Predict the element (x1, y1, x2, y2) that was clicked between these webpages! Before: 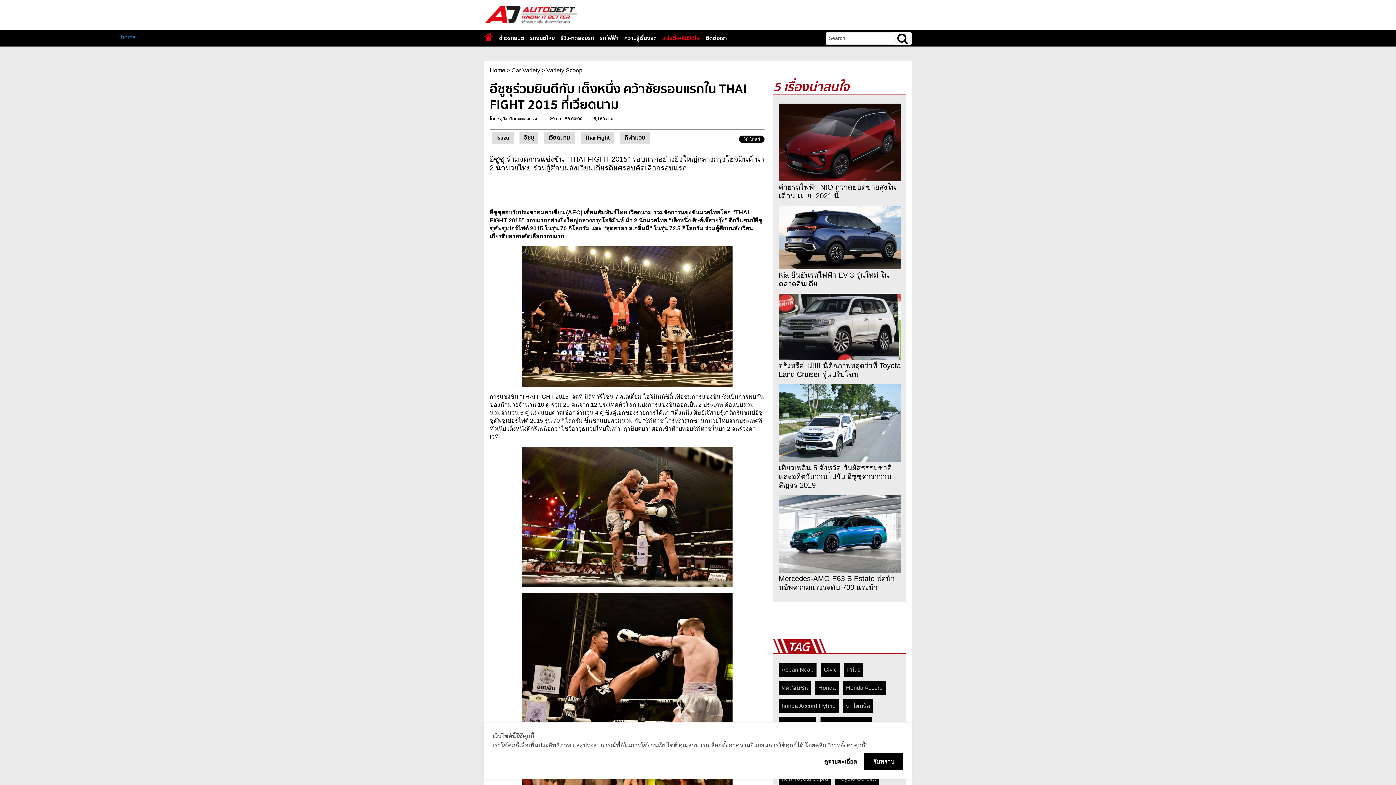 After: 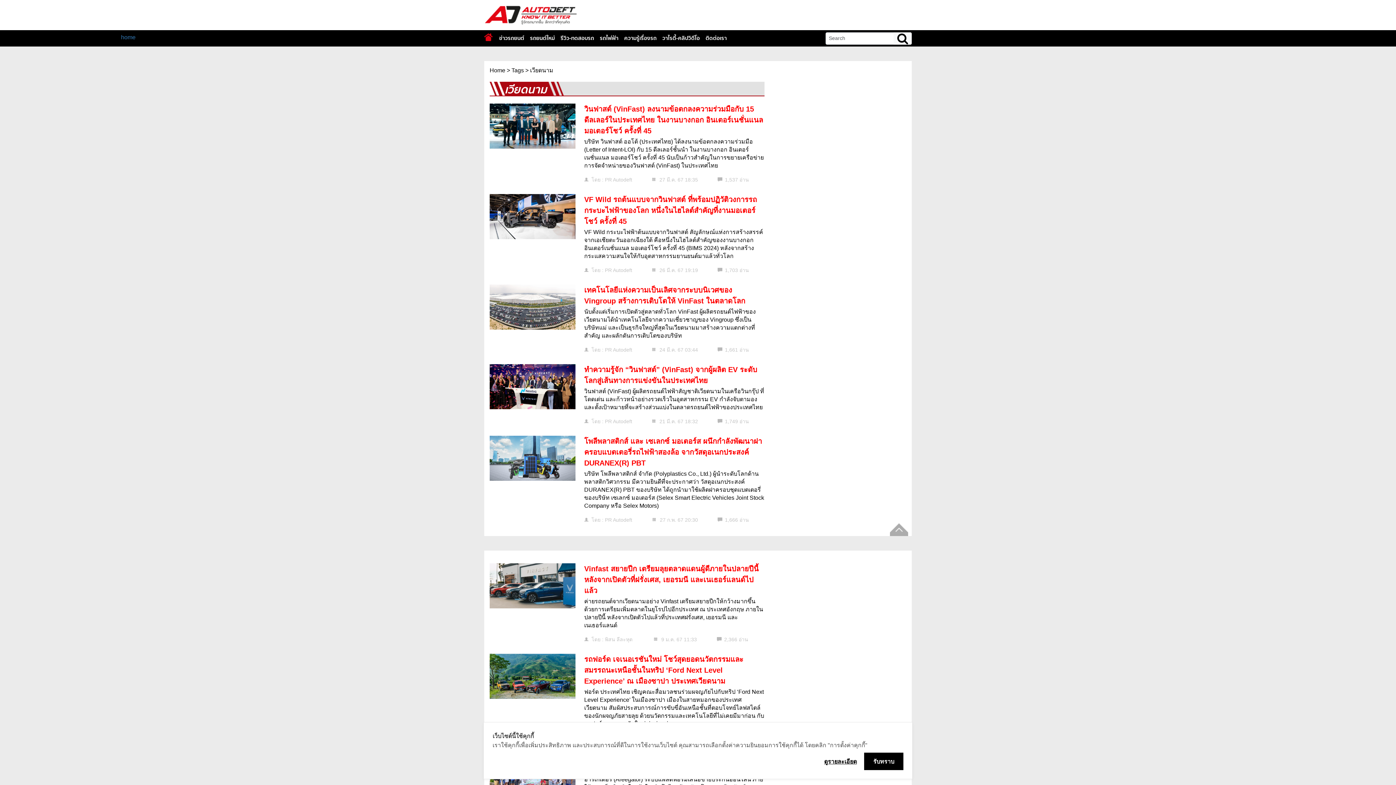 Action: bbox: (544, 132, 574, 143) label: เวียดนาม